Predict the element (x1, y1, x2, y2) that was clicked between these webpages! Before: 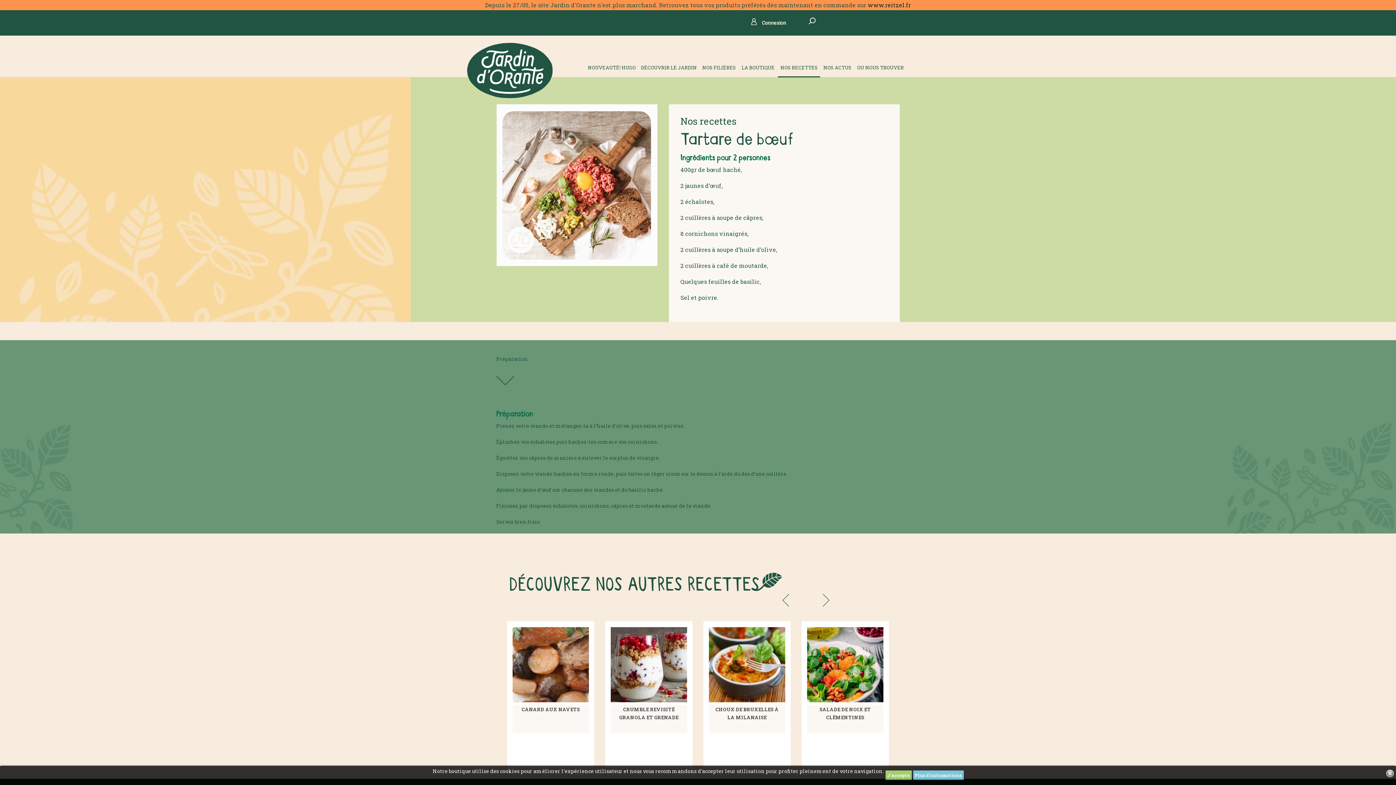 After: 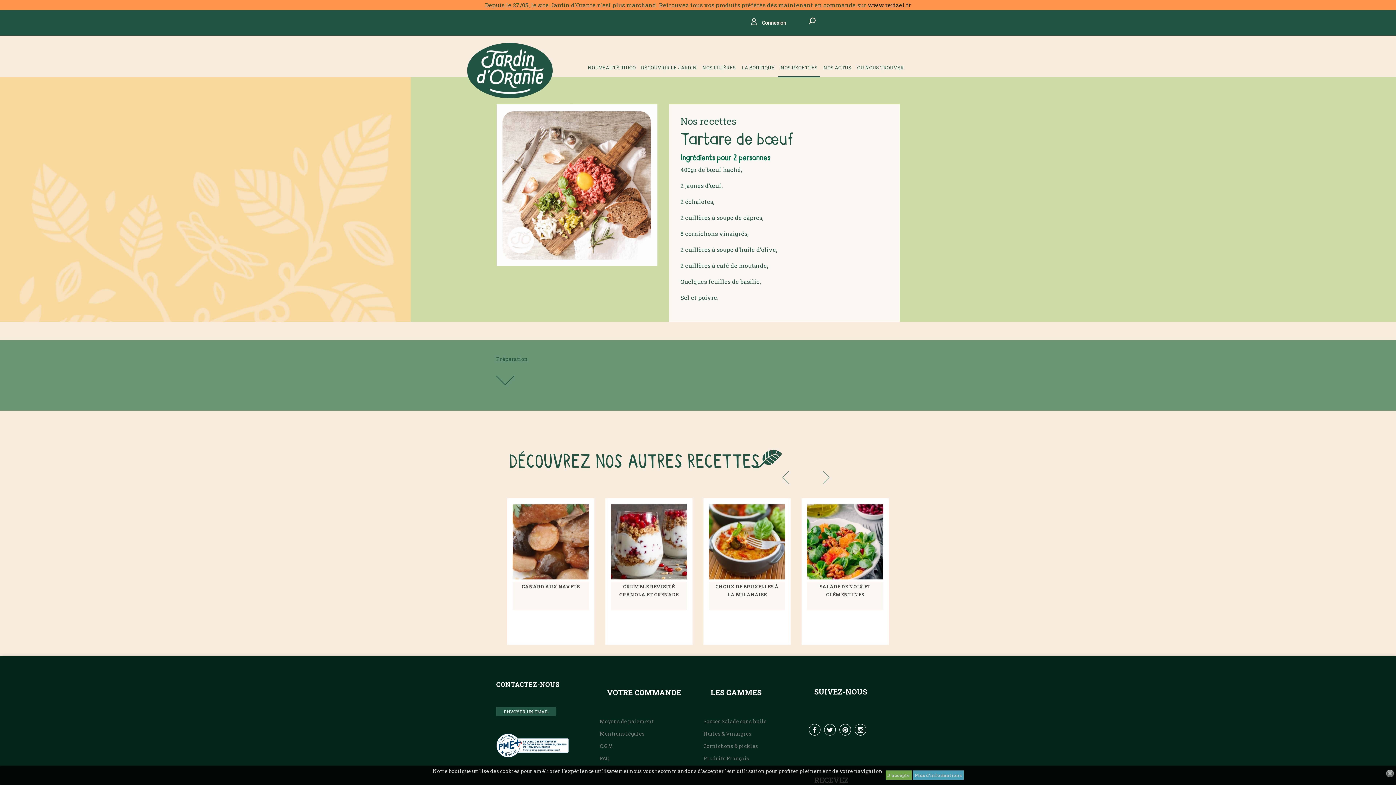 Action: label: Préparation bbox: (496, 340, 900, 411)